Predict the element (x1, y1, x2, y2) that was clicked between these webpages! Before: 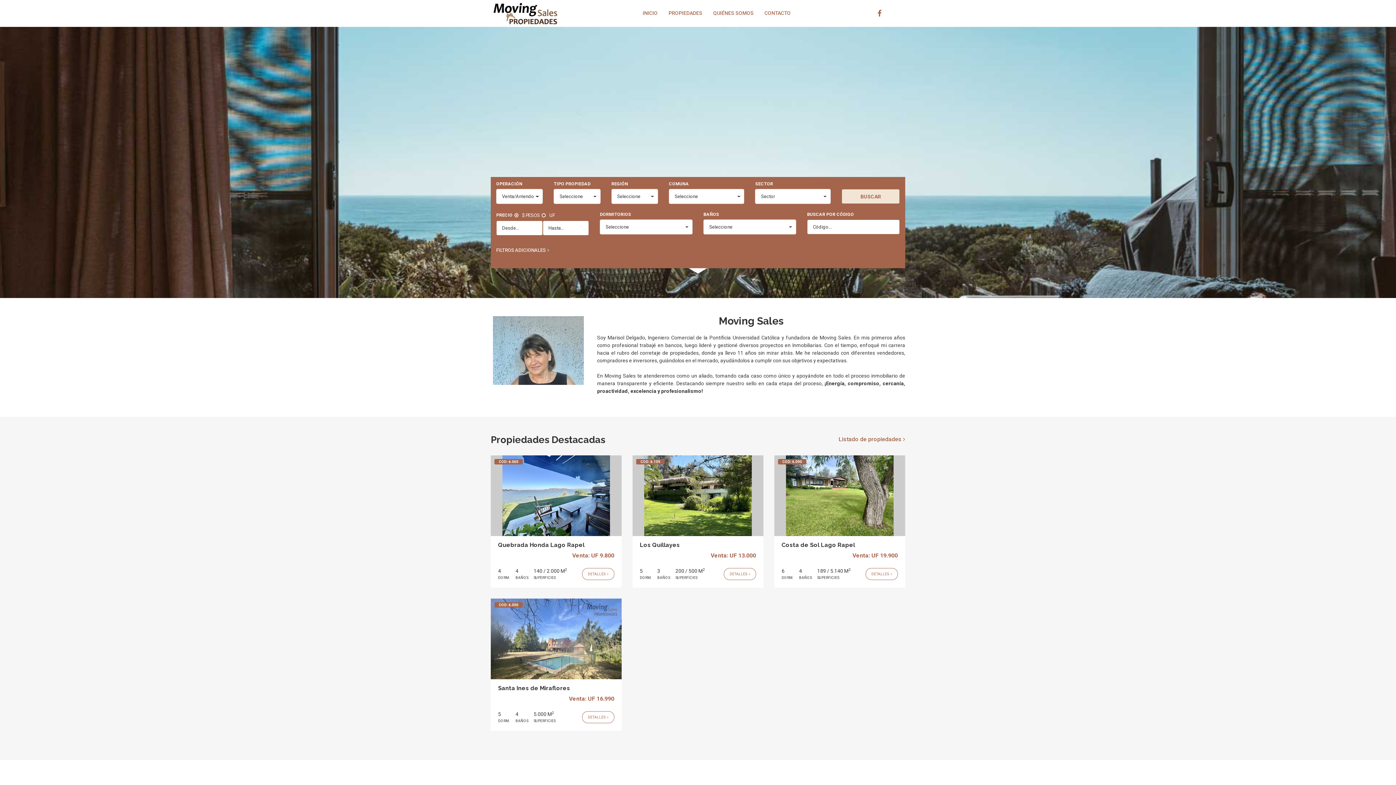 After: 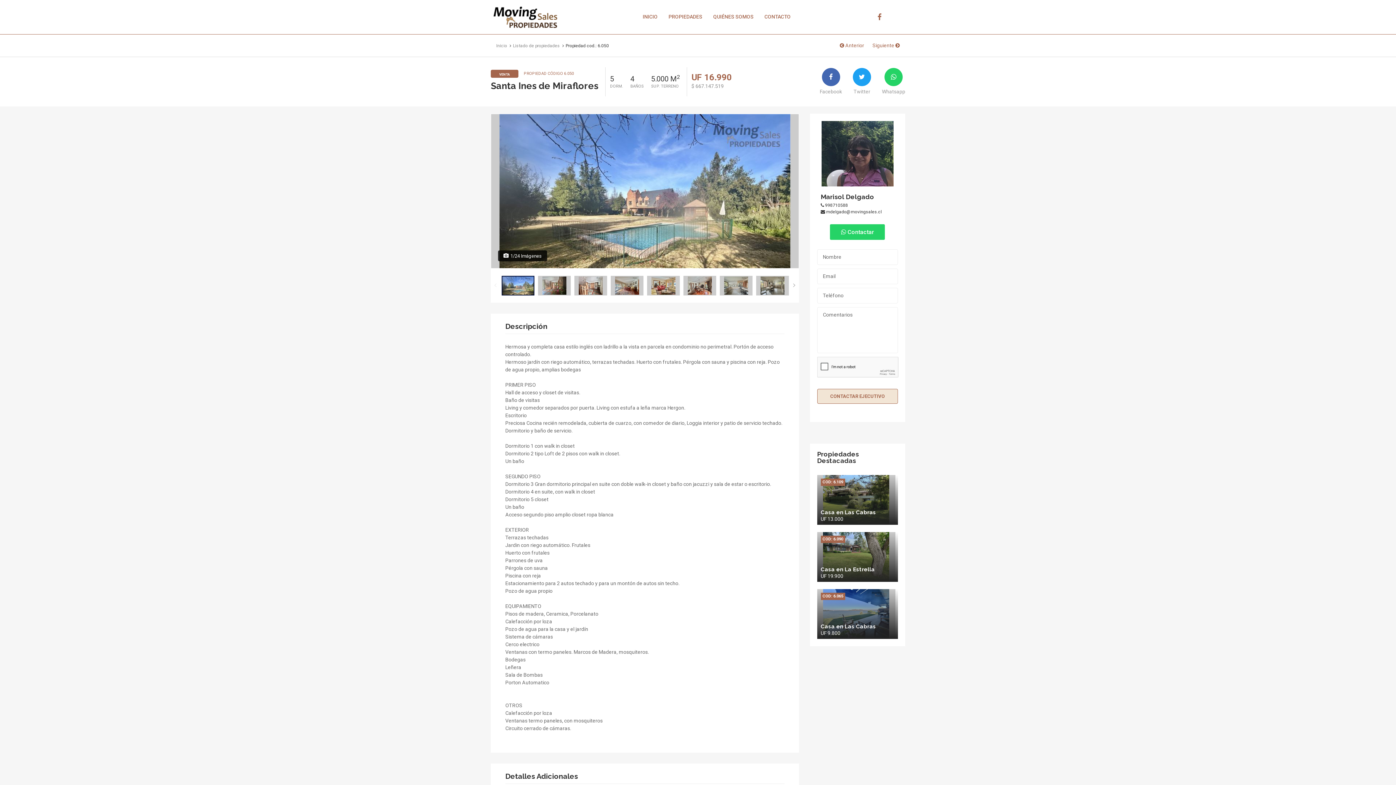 Action: label: Santa Ines de Miraflores bbox: (498, 685, 570, 692)